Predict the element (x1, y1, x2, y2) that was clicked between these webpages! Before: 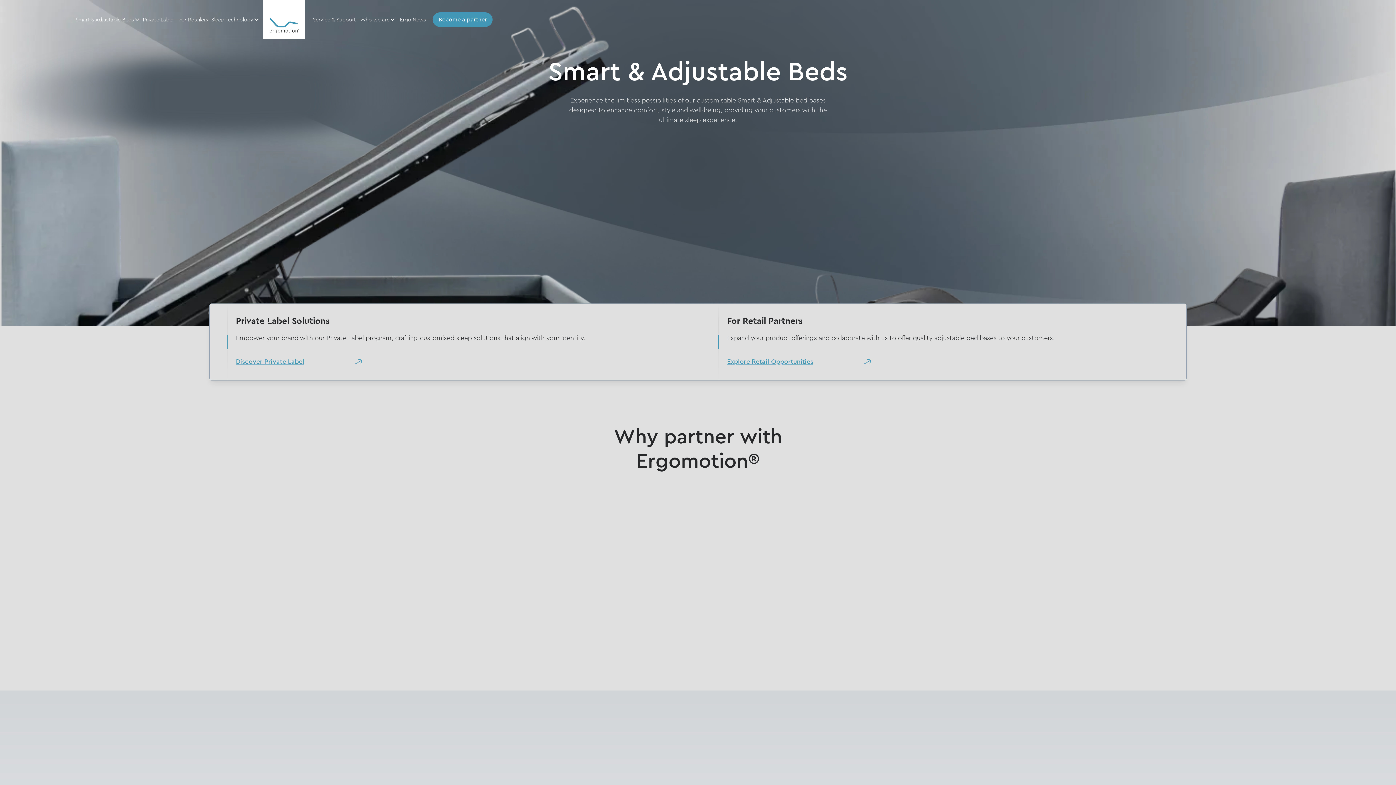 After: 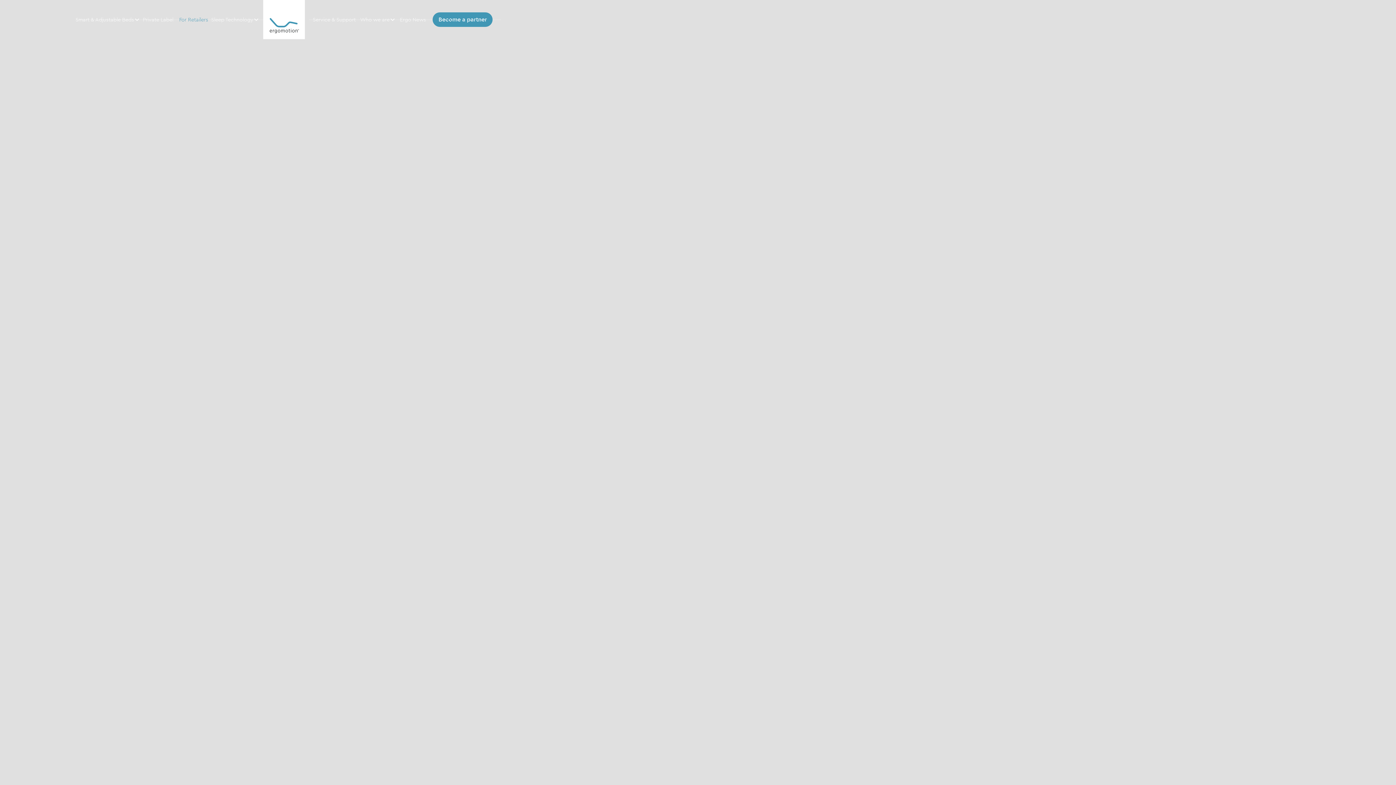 Action: label: For Retailers bbox: (176, 12, 211, 26)